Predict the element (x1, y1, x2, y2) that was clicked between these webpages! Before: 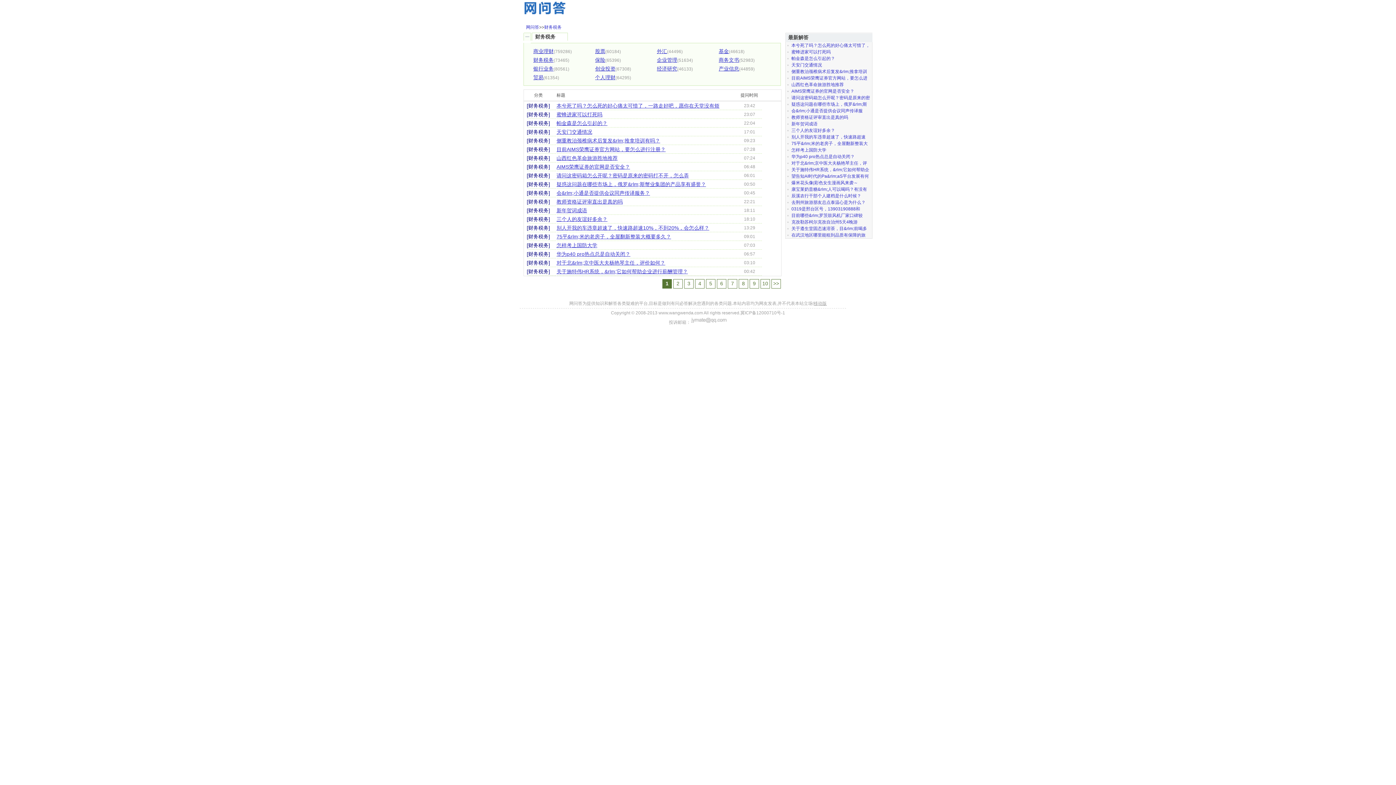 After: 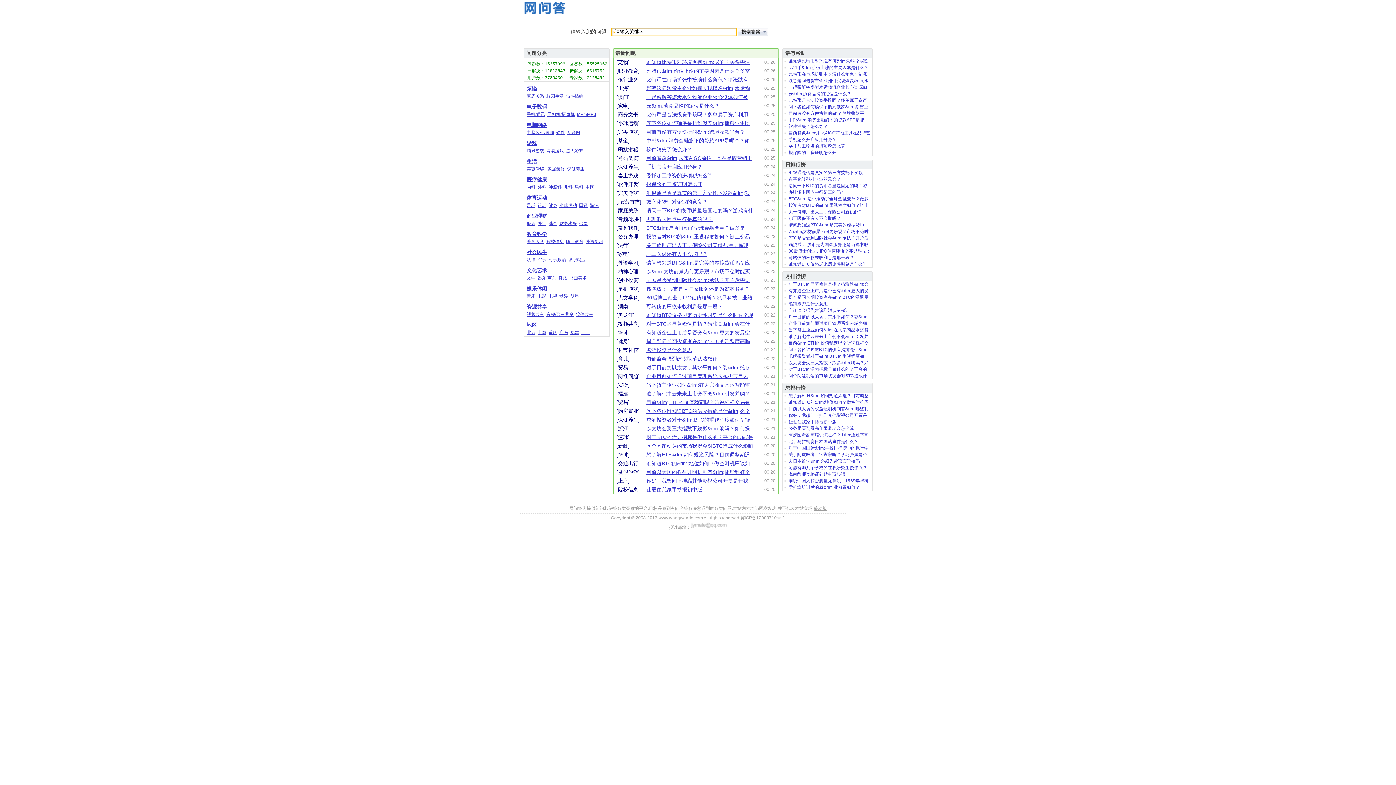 Action: label: 网问答 bbox: (526, 24, 539, 29)